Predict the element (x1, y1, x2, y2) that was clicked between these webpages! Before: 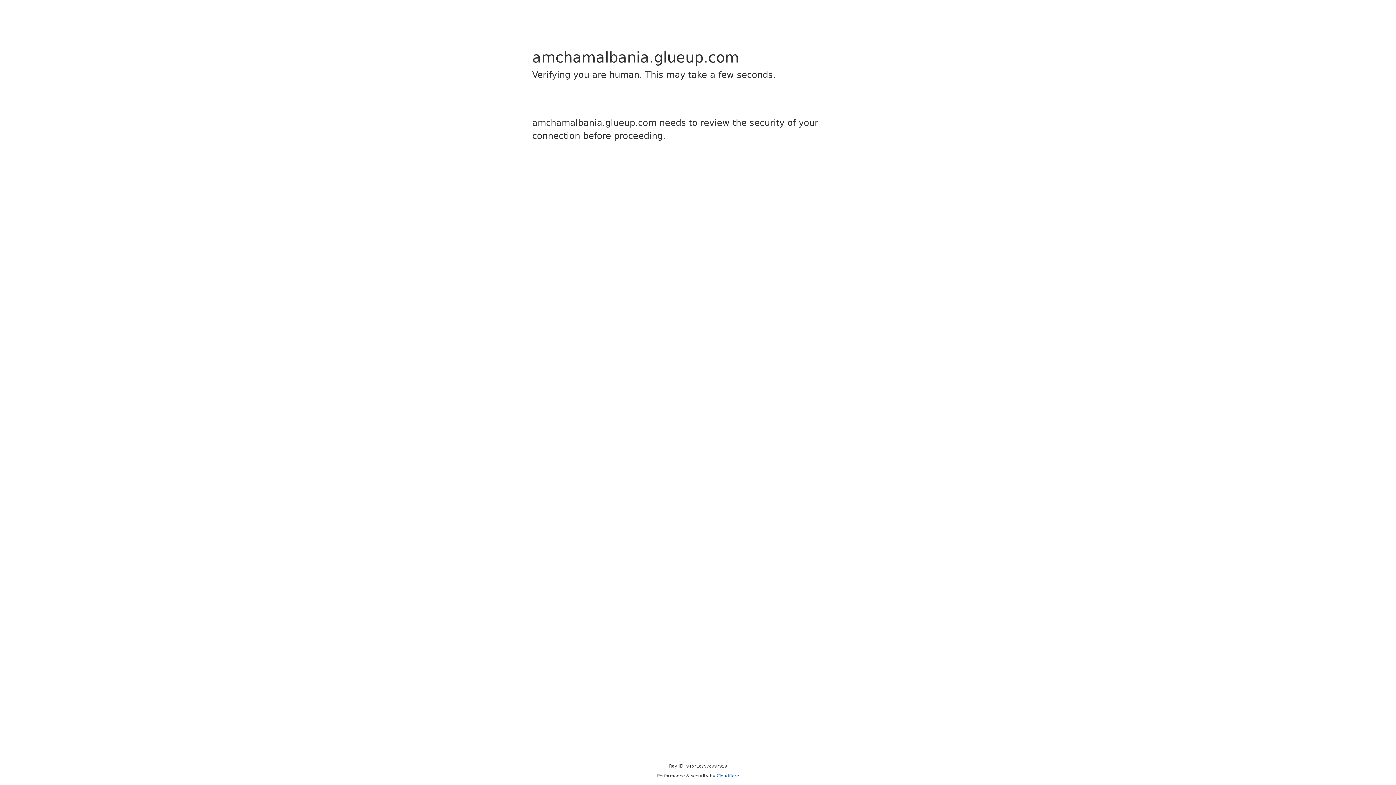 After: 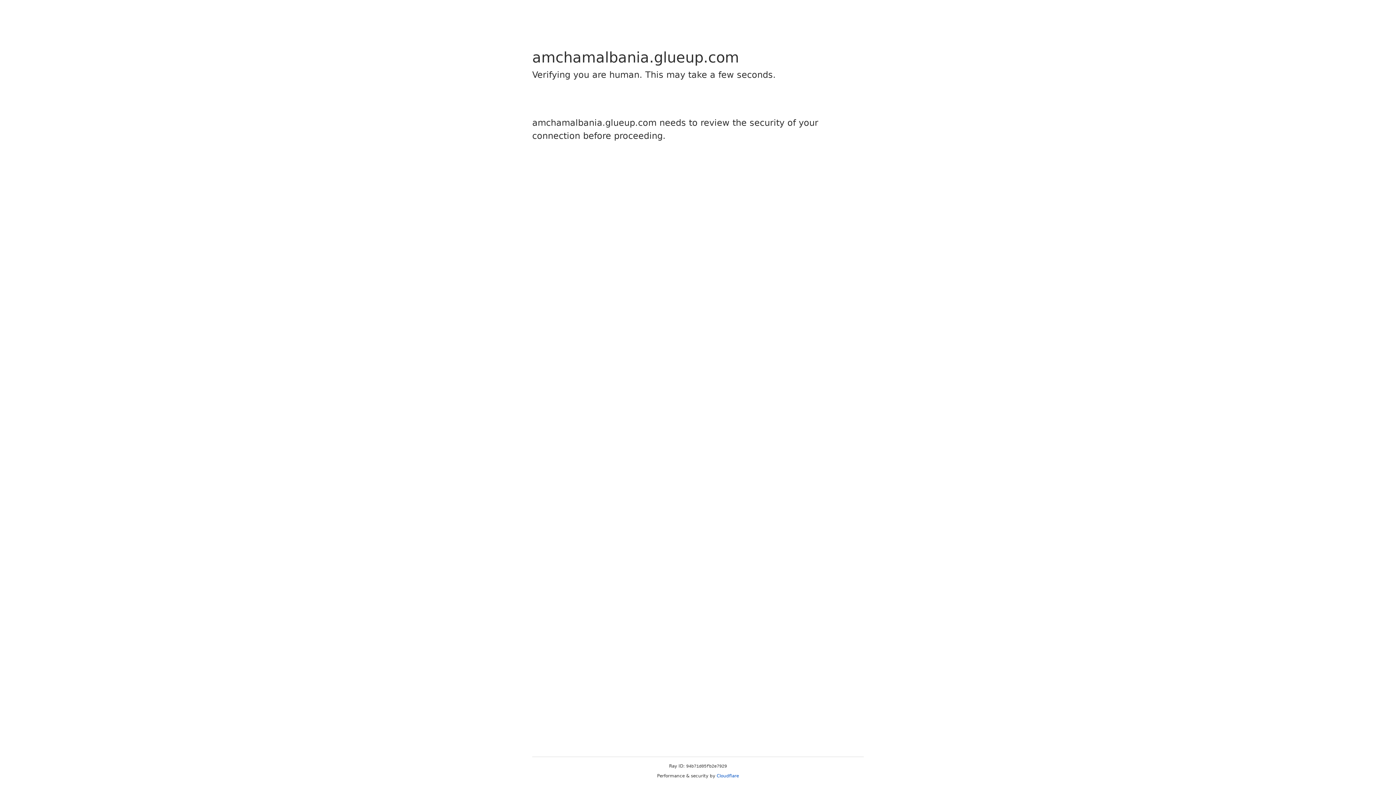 Action: bbox: (716, 773, 739, 778) label: Cloudflare